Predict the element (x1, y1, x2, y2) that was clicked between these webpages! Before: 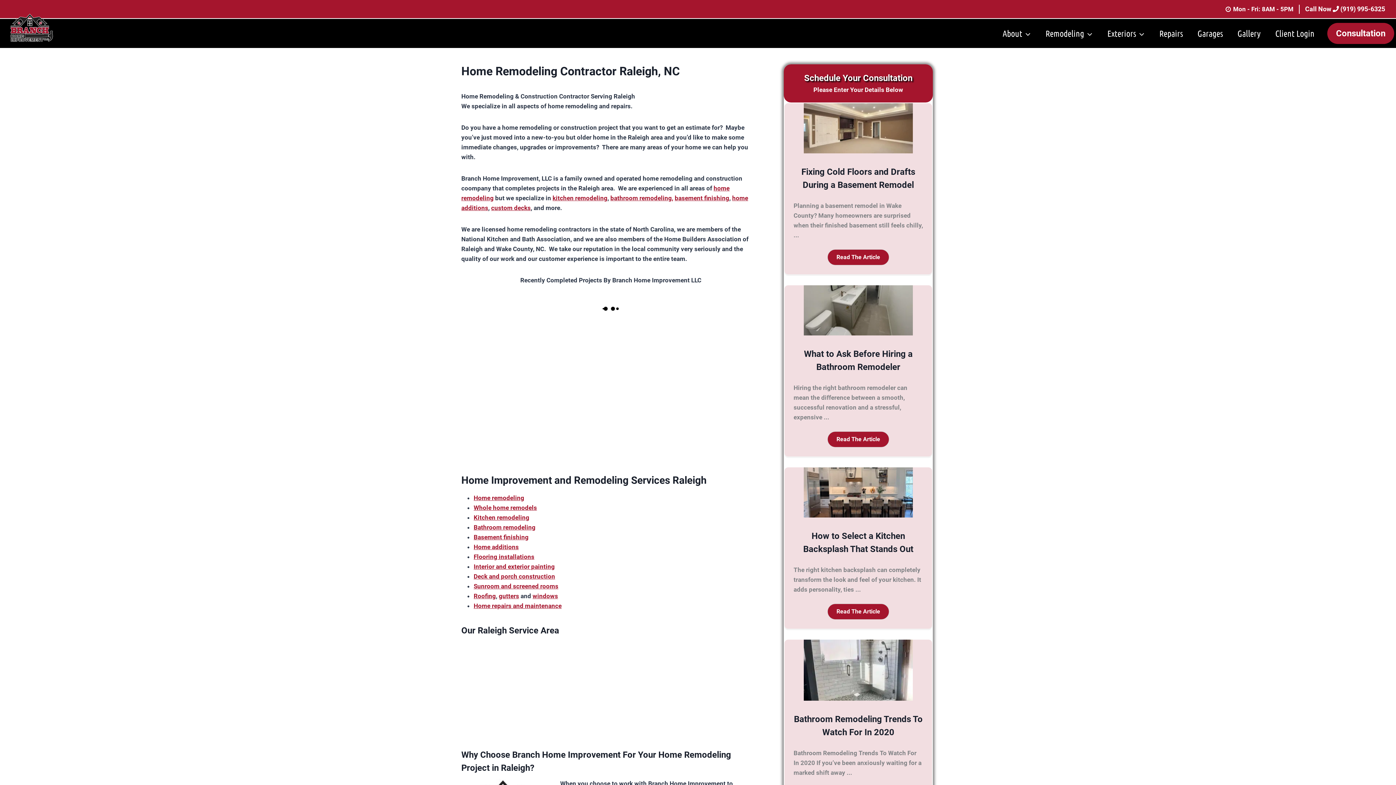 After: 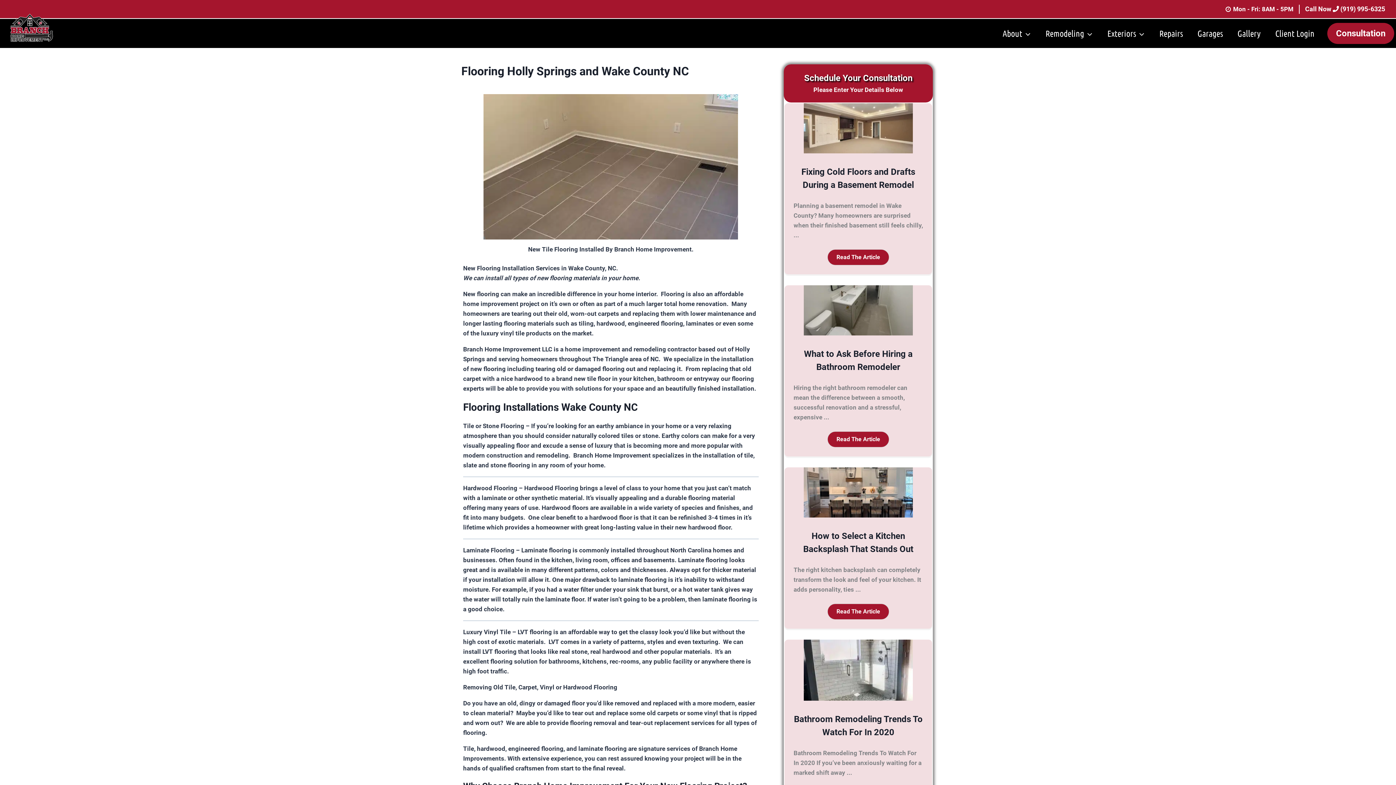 Action: bbox: (473, 553, 534, 560) label: Flooring installations